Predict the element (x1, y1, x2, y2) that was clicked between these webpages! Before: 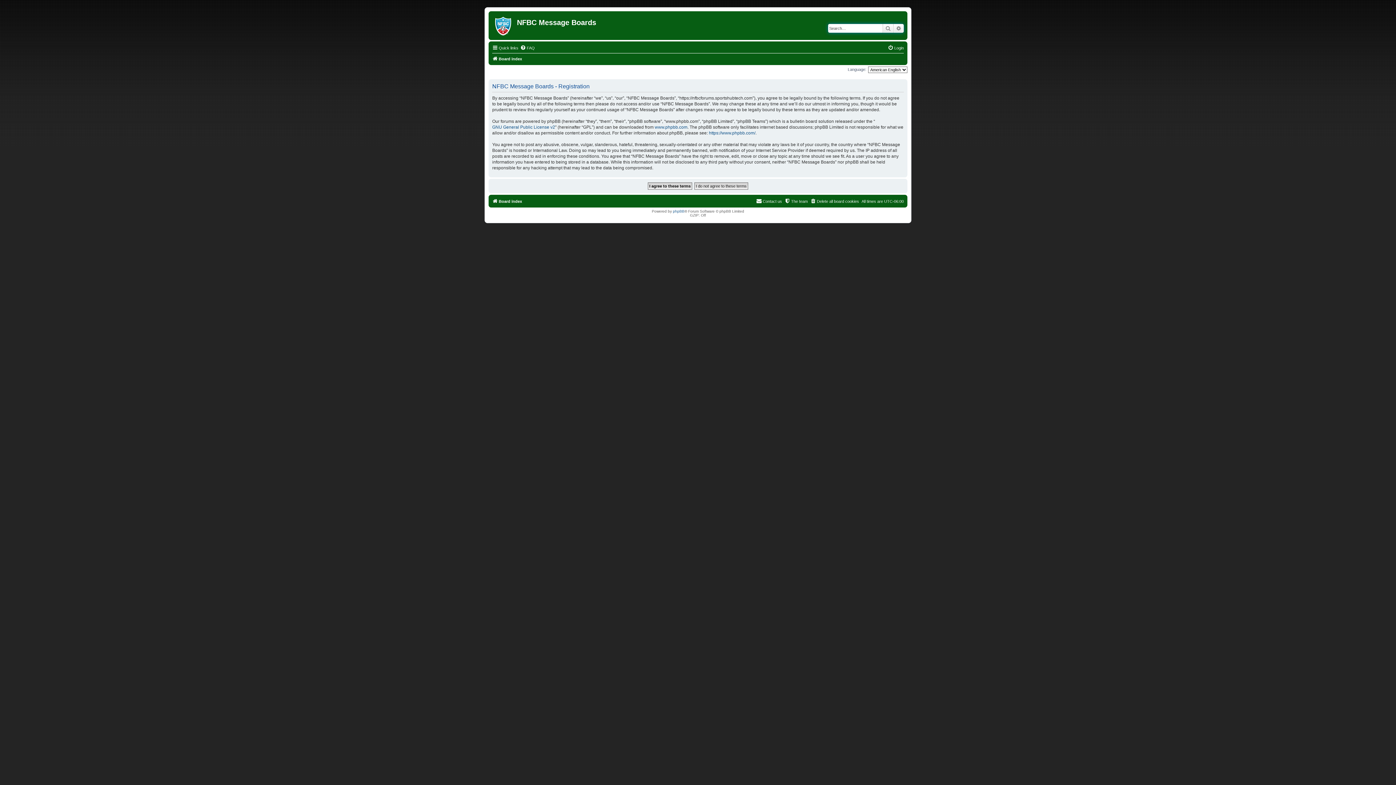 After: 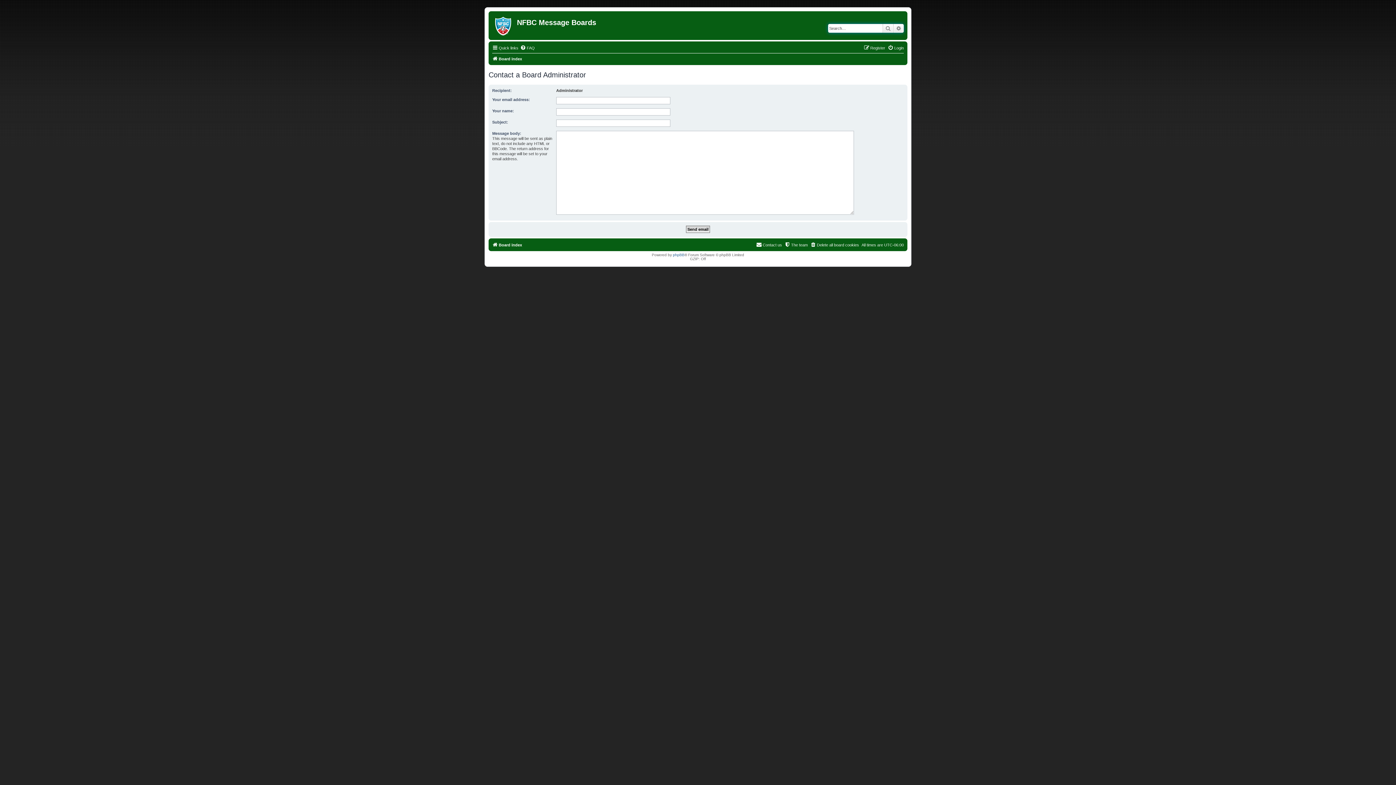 Action: bbox: (756, 196, 782, 205) label: Contact us